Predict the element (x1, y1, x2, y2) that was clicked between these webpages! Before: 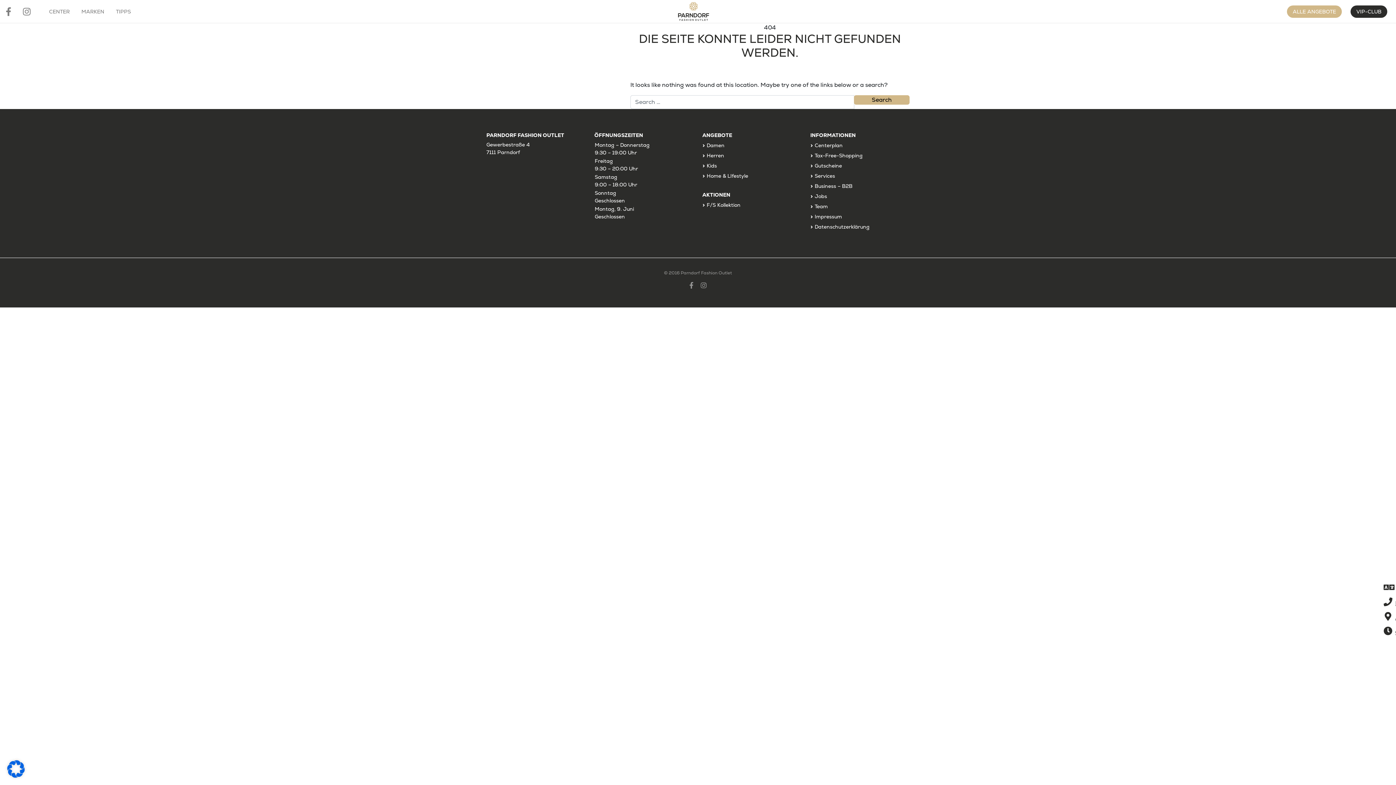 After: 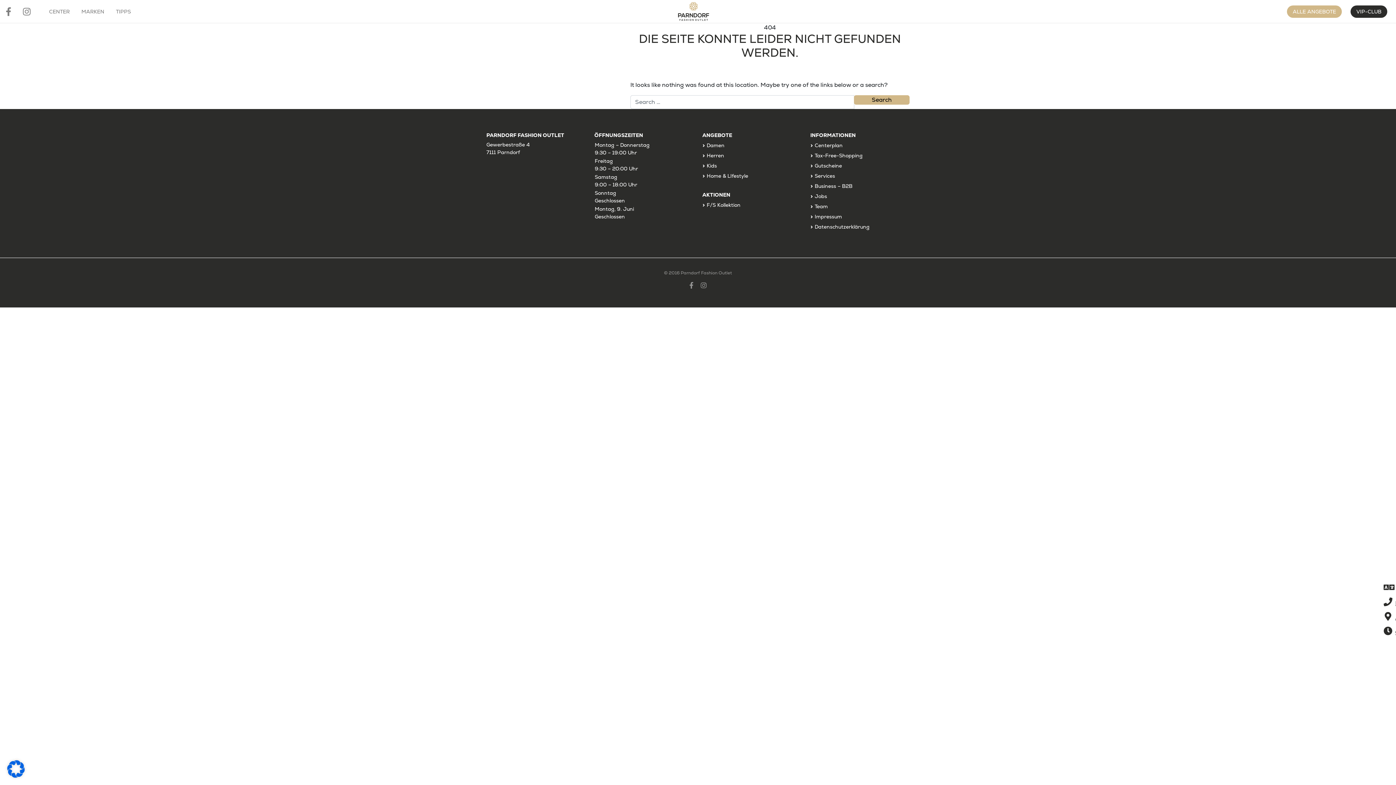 Action: bbox: (689, 283, 693, 289)